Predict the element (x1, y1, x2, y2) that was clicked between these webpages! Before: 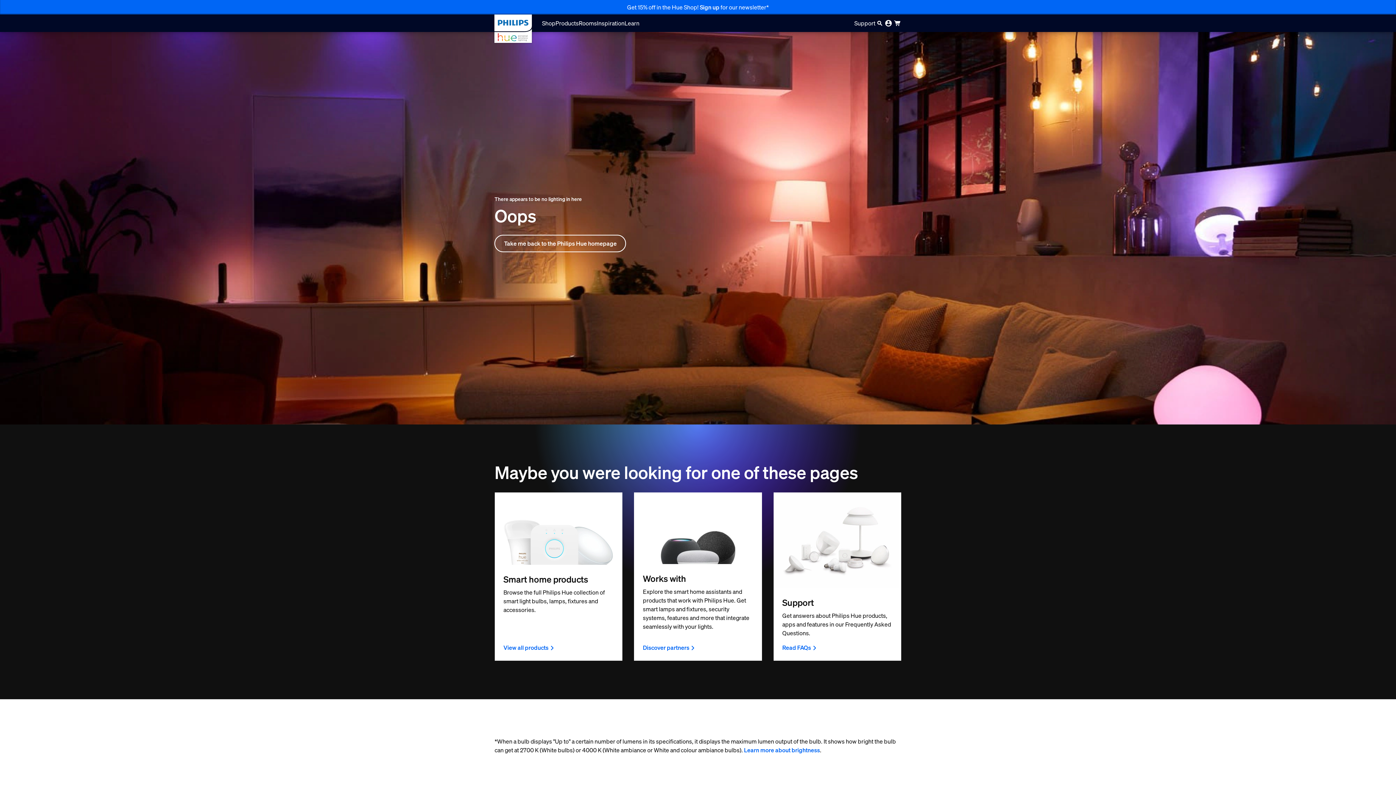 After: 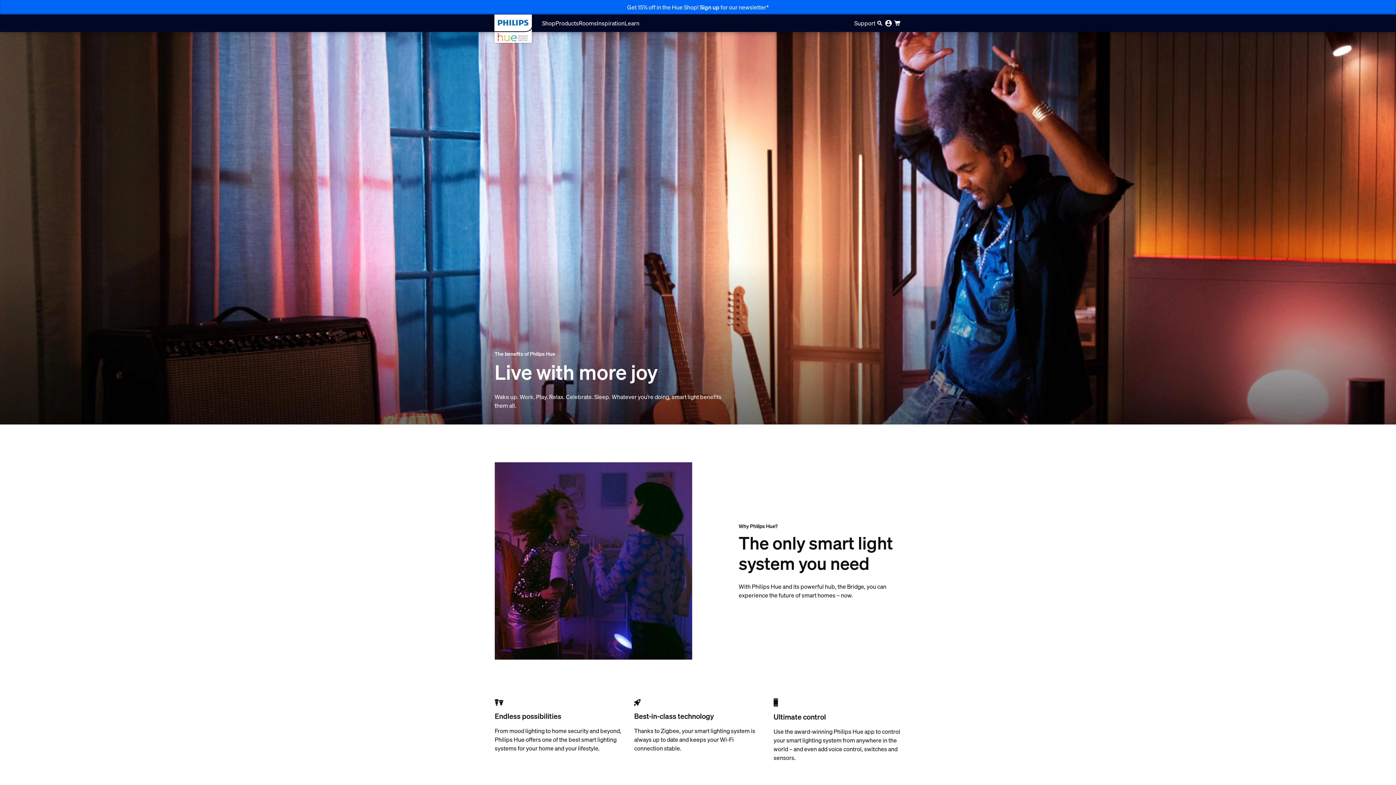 Action: bbox: (597, 14, 624, 32) label: Inspiration